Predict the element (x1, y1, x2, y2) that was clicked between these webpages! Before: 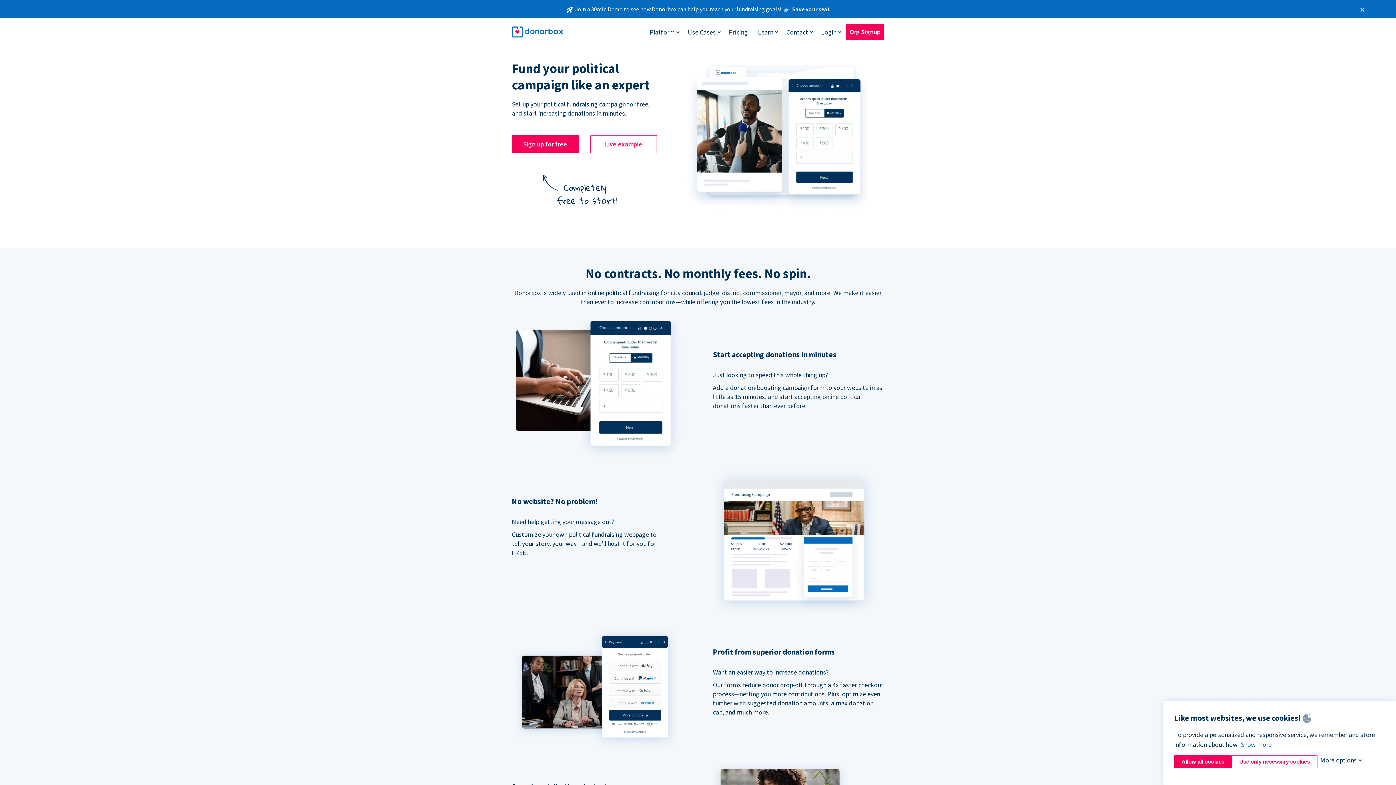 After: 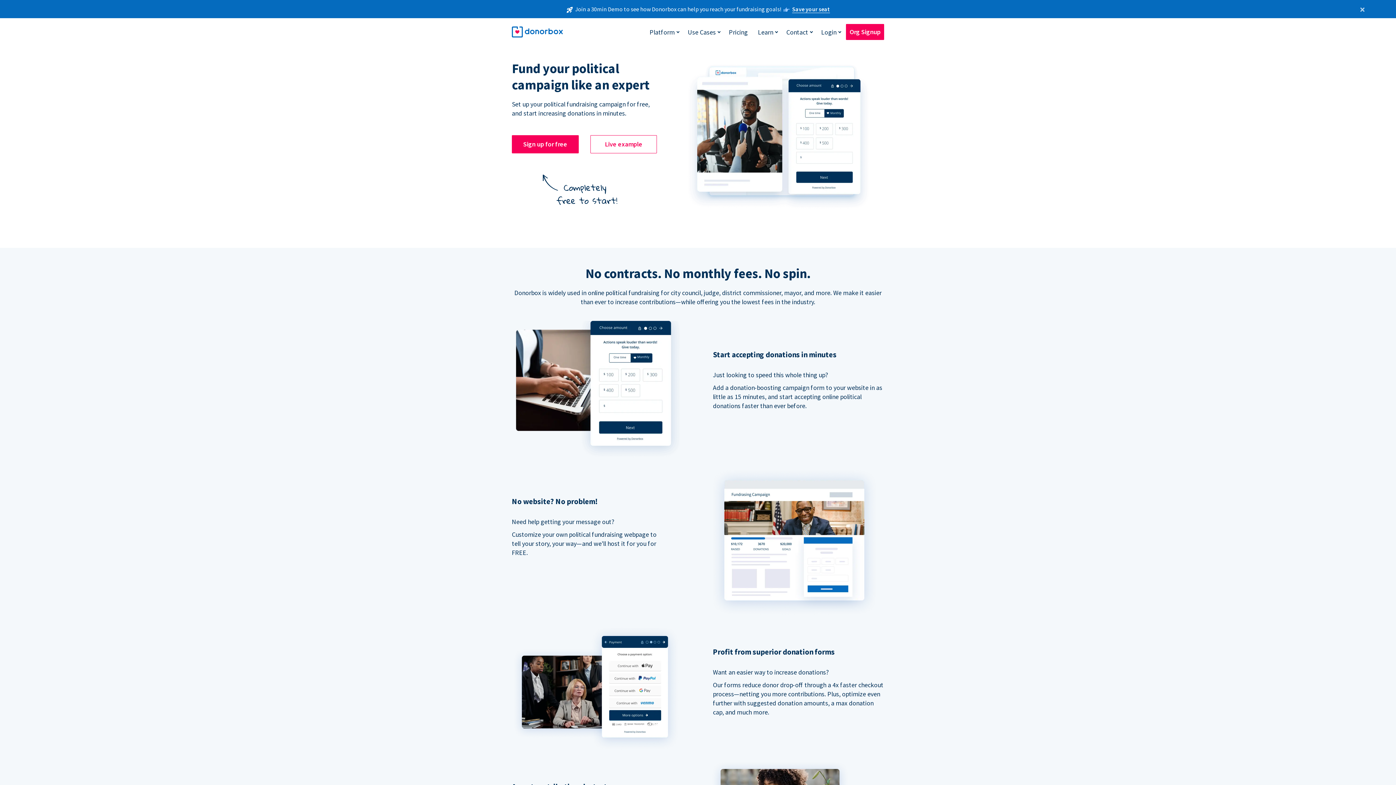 Action: label: Allow all cookies bbox: (1174, 755, 1232, 768)